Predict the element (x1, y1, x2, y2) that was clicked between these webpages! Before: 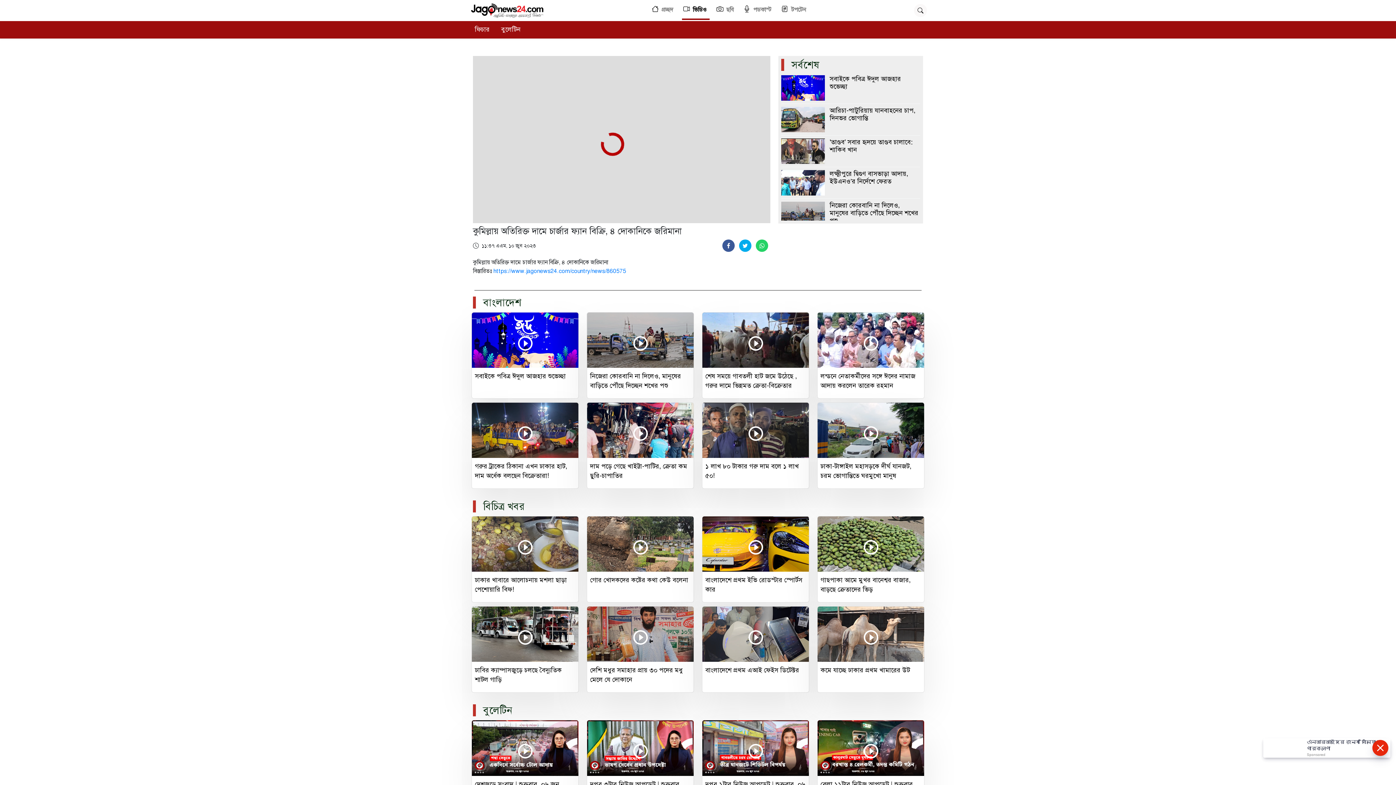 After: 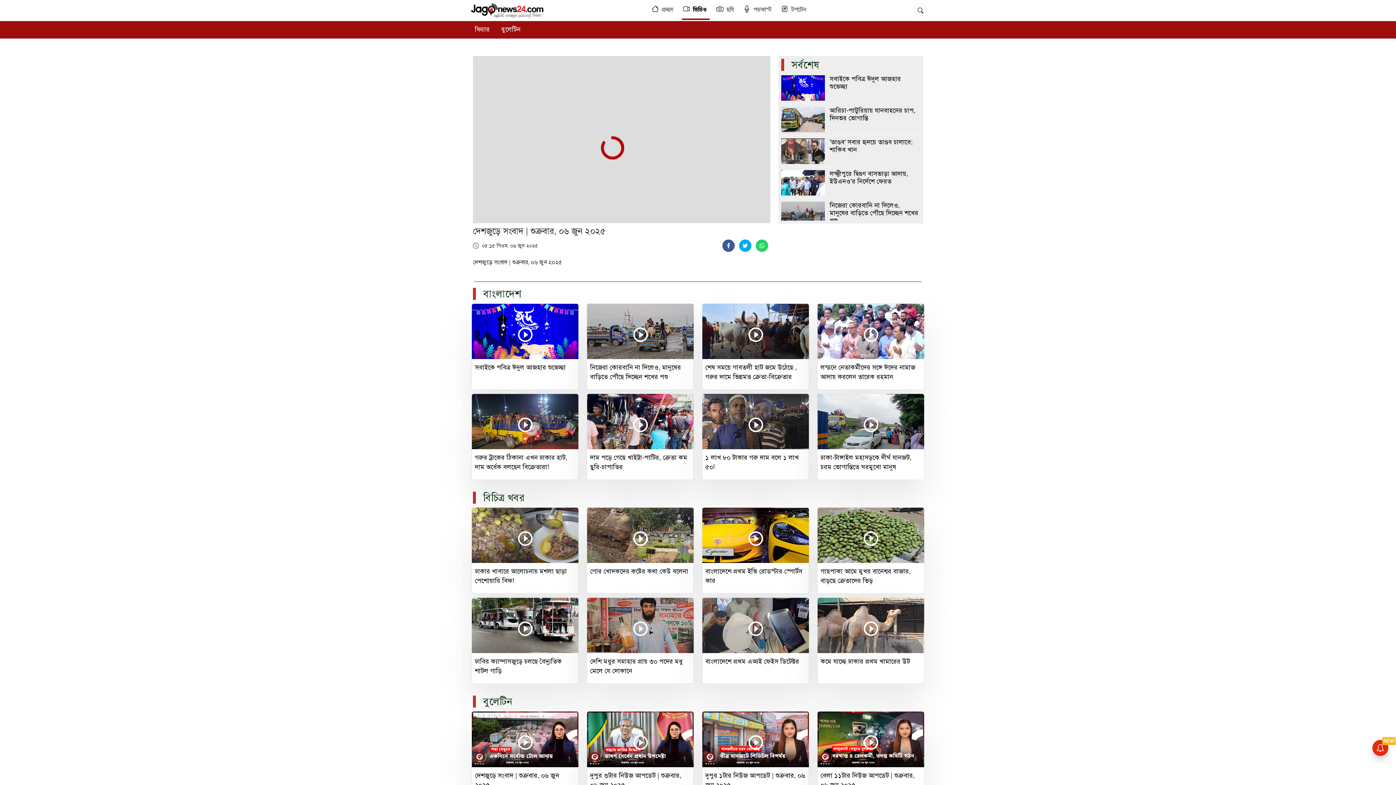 Action: bbox: (471, 720, 578, 807) label: দেশজুড়ে সংবাদ | শুক্রবার, ০৬ জুন ২০২৫